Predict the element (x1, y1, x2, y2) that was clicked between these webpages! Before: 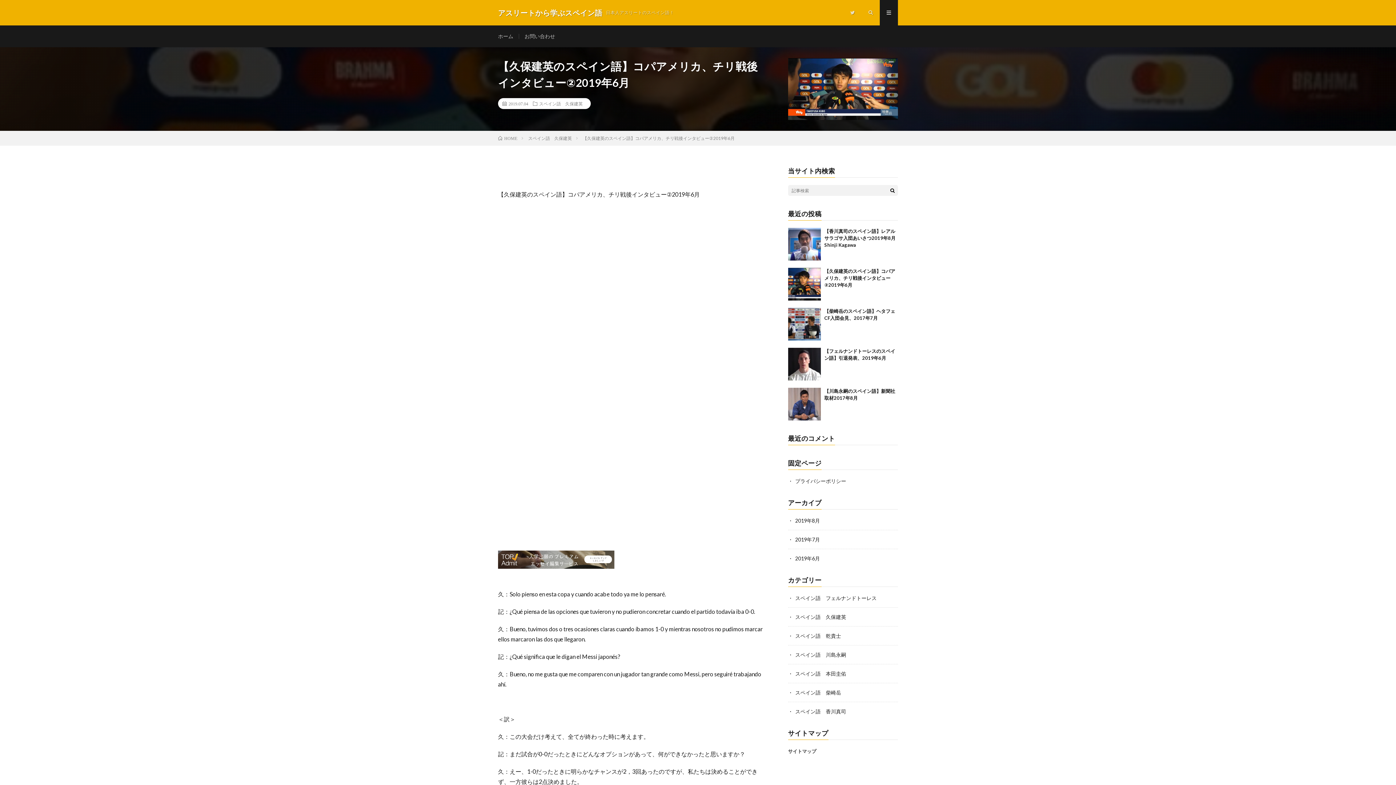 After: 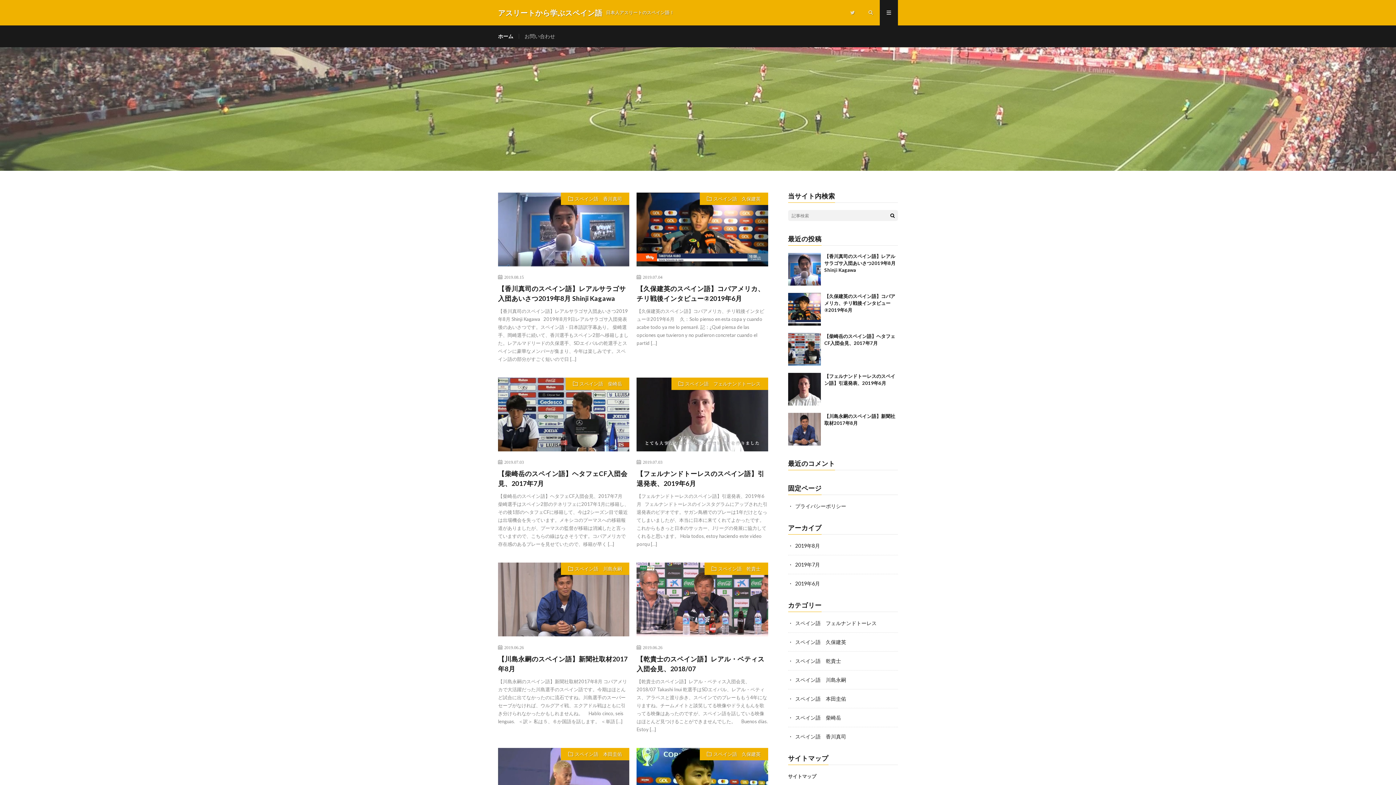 Action: bbox: (498, 33, 513, 39) label: ホーム